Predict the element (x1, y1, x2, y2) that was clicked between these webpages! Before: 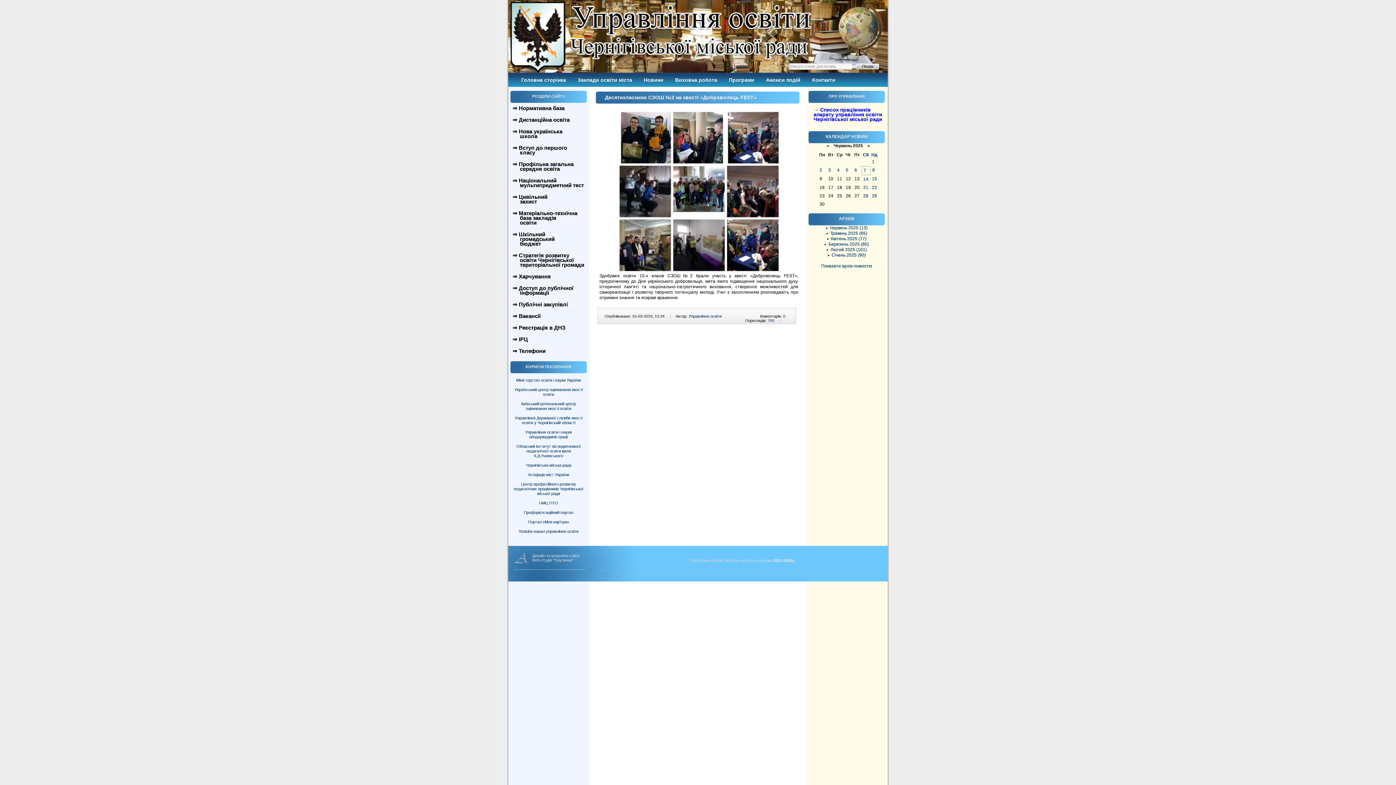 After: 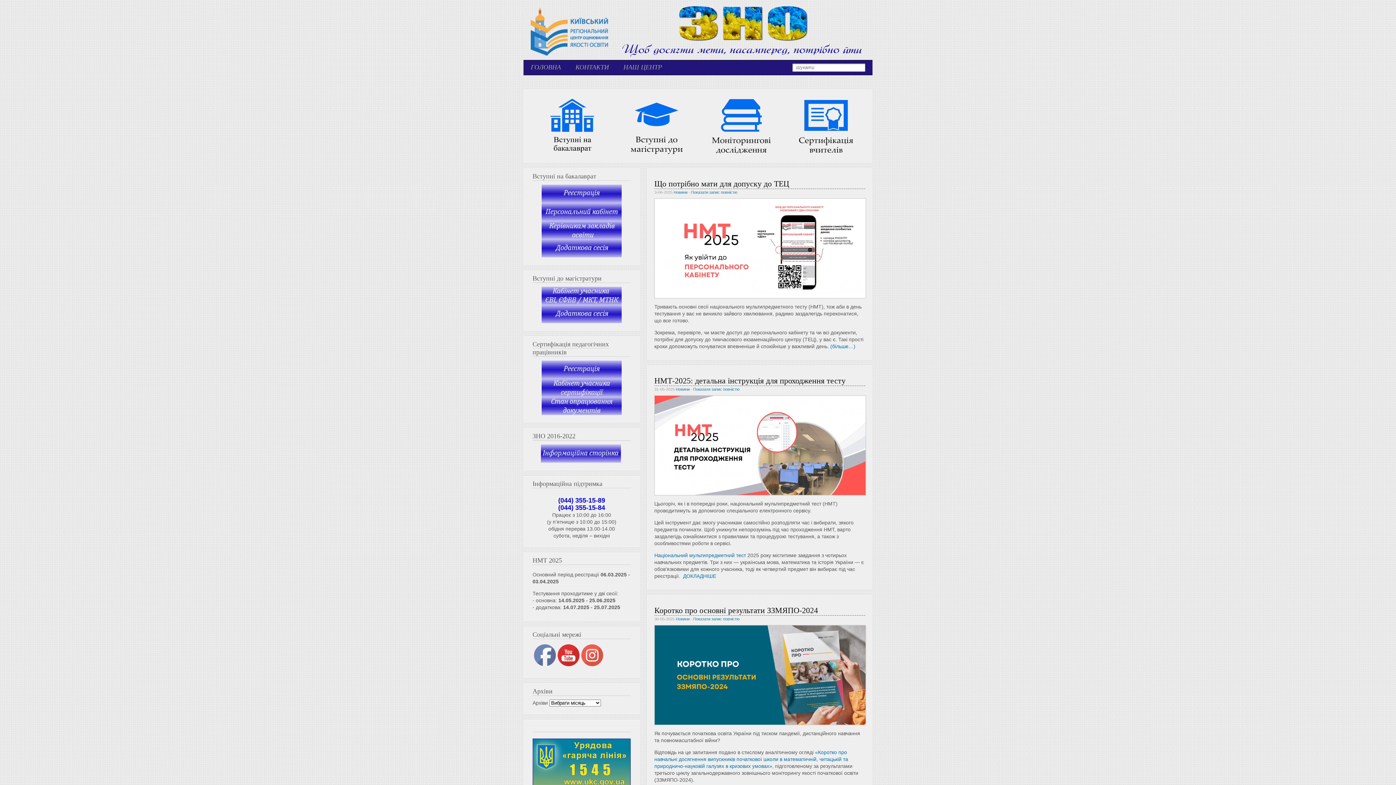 Action: bbox: (521, 401, 576, 410) label: Київський регіональний центр оцінювання якості освіти